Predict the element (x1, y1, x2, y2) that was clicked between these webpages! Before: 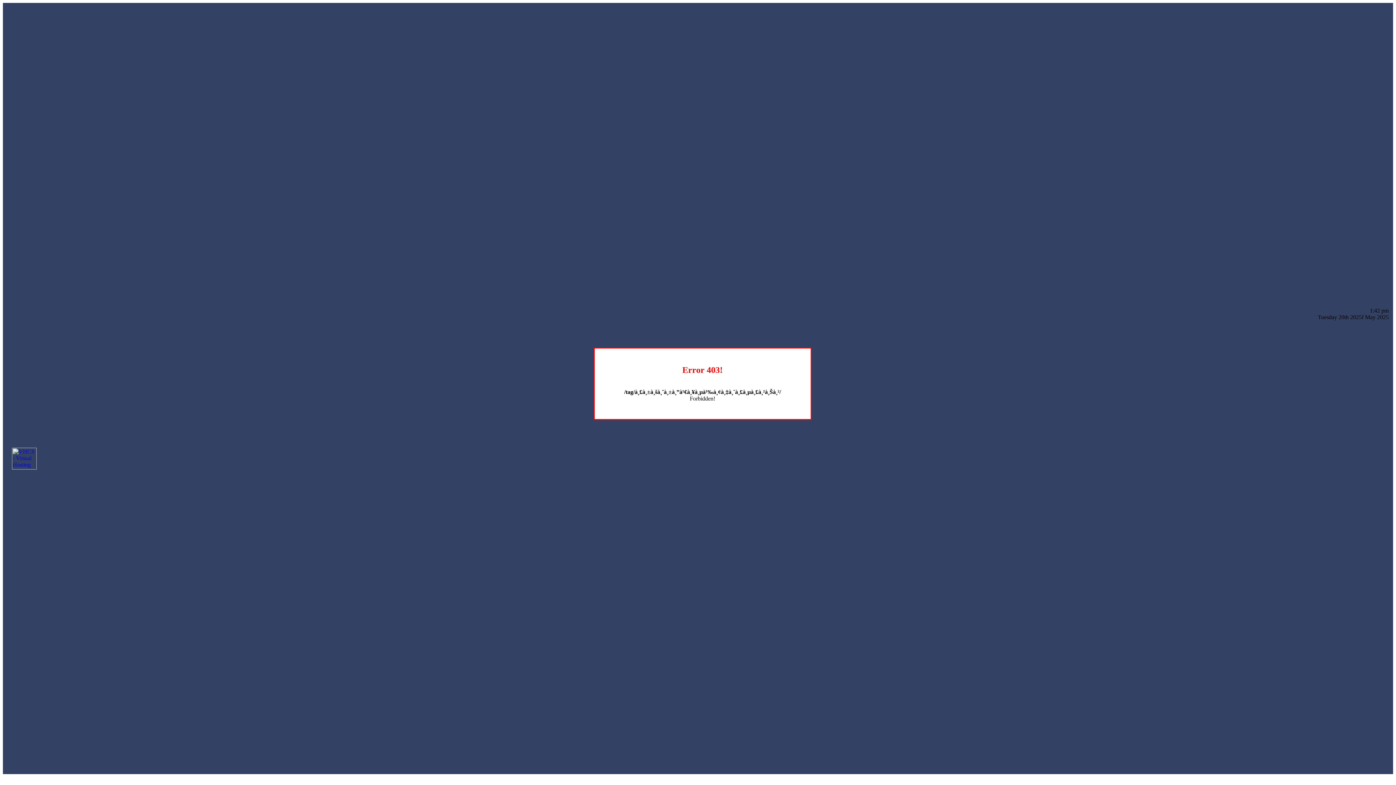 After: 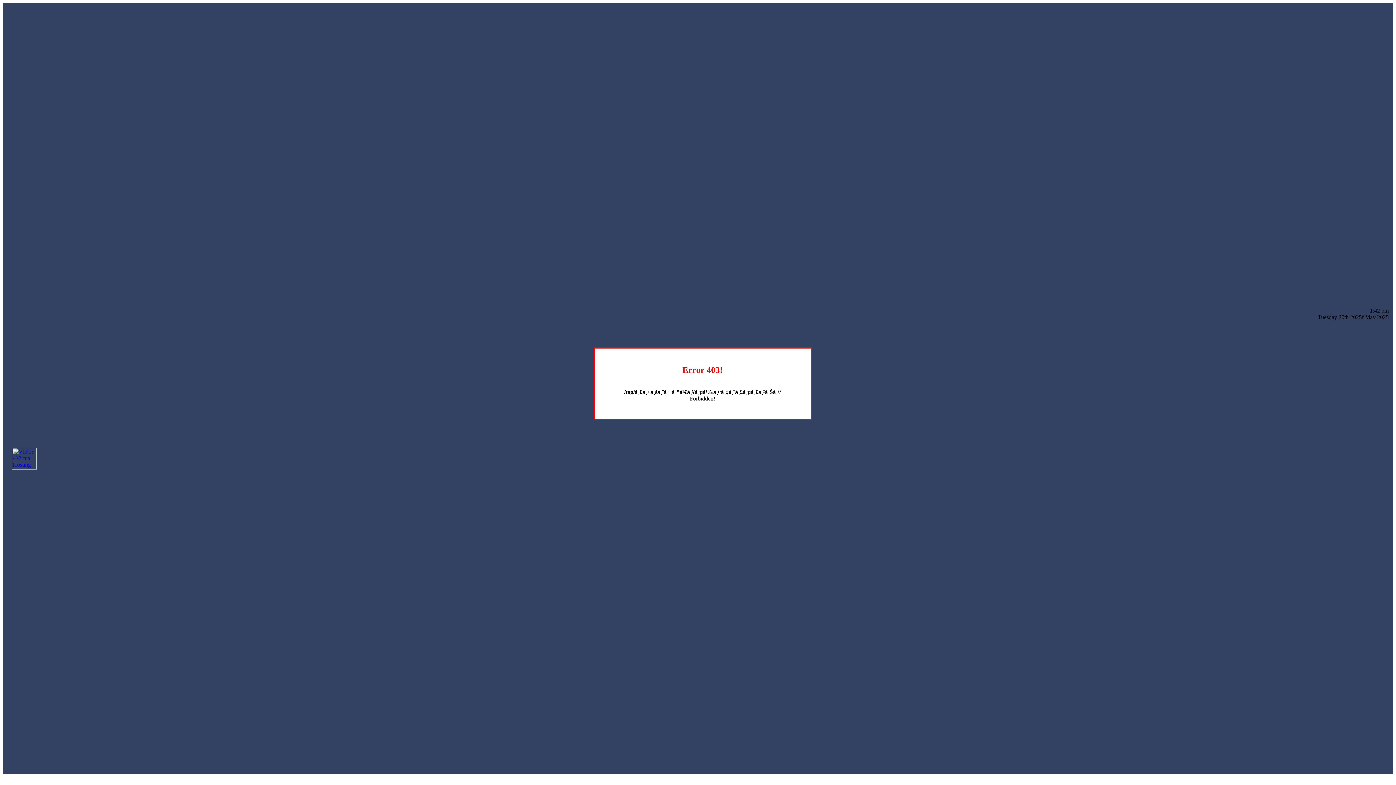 Action: bbox: (12, 464, 36, 470)